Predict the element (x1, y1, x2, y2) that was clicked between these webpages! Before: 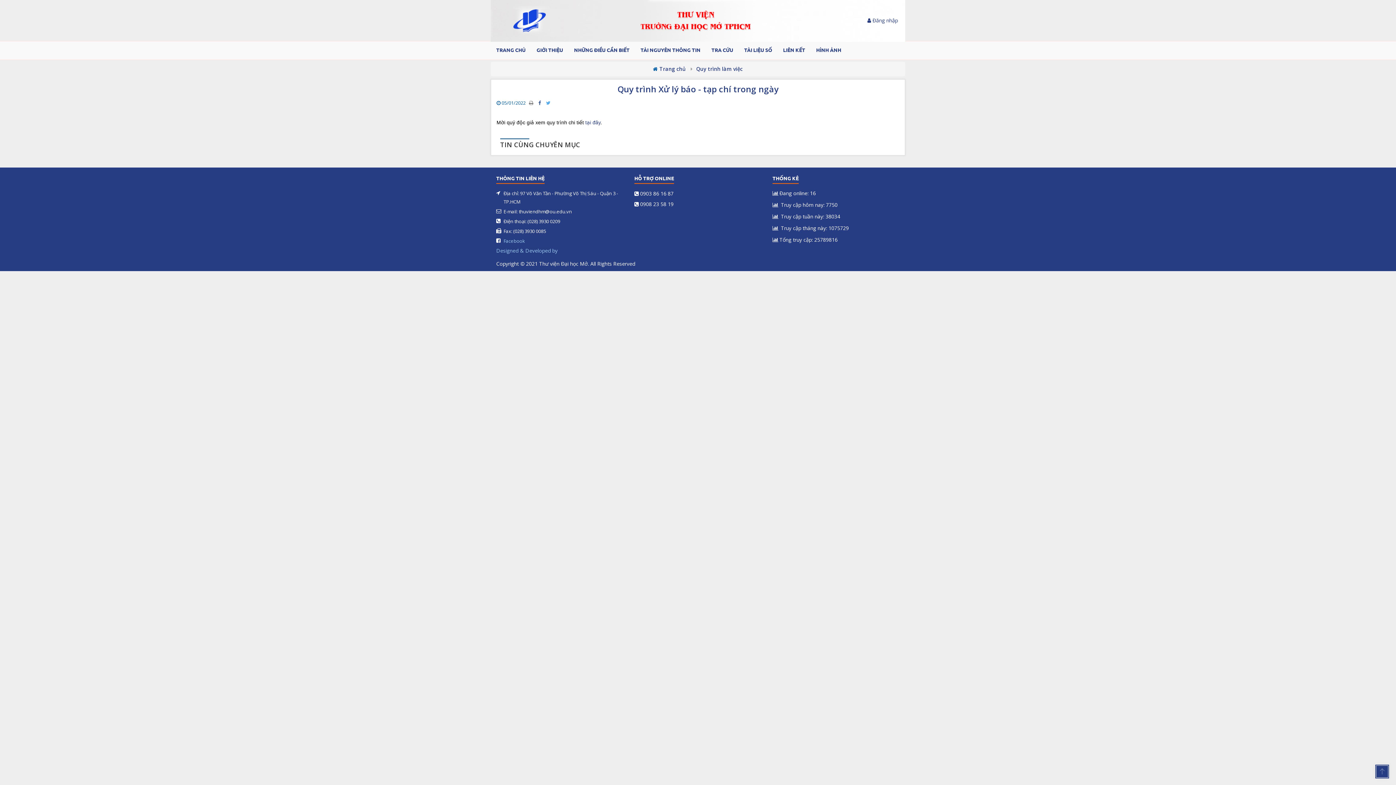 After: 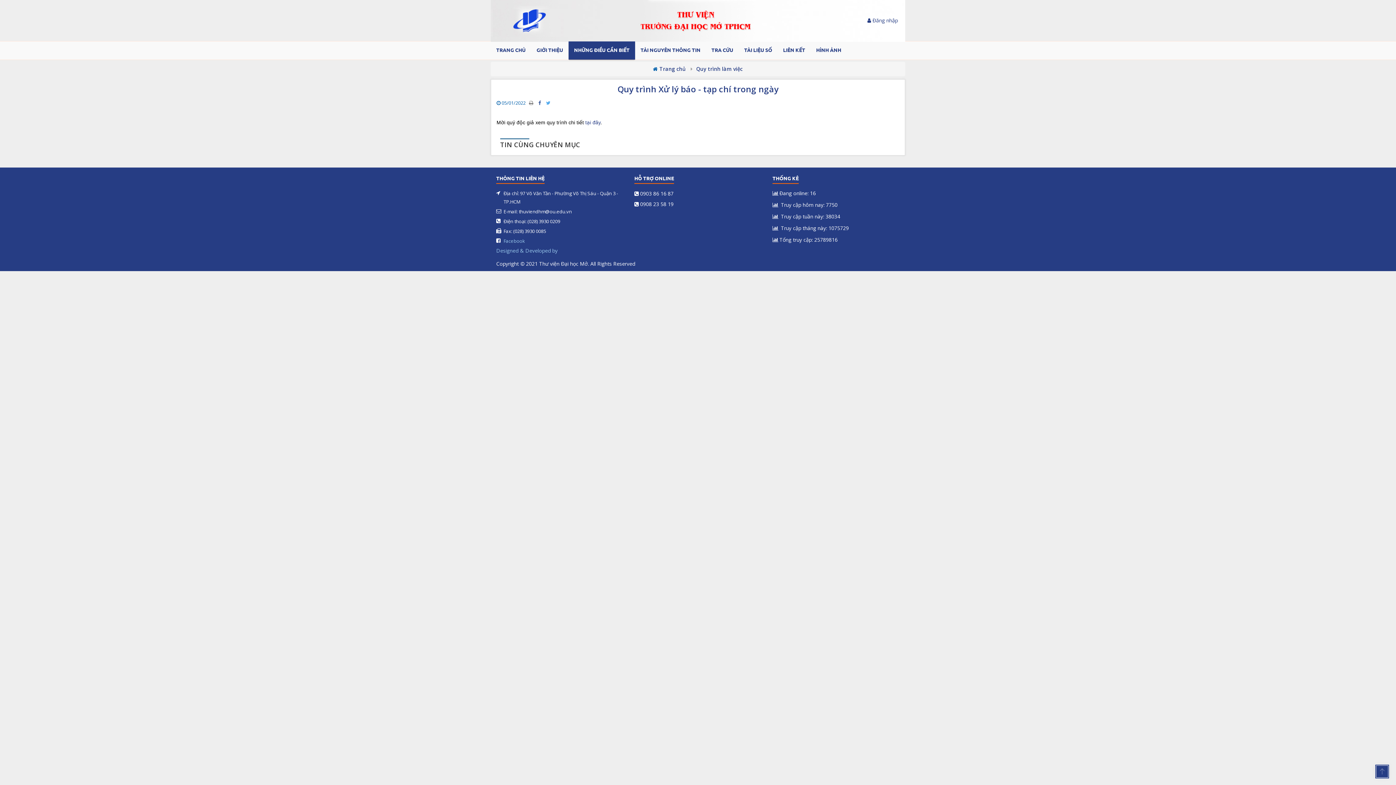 Action: label: NHỮNG ĐIỀU CẦN BIẾT bbox: (568, 41, 635, 59)